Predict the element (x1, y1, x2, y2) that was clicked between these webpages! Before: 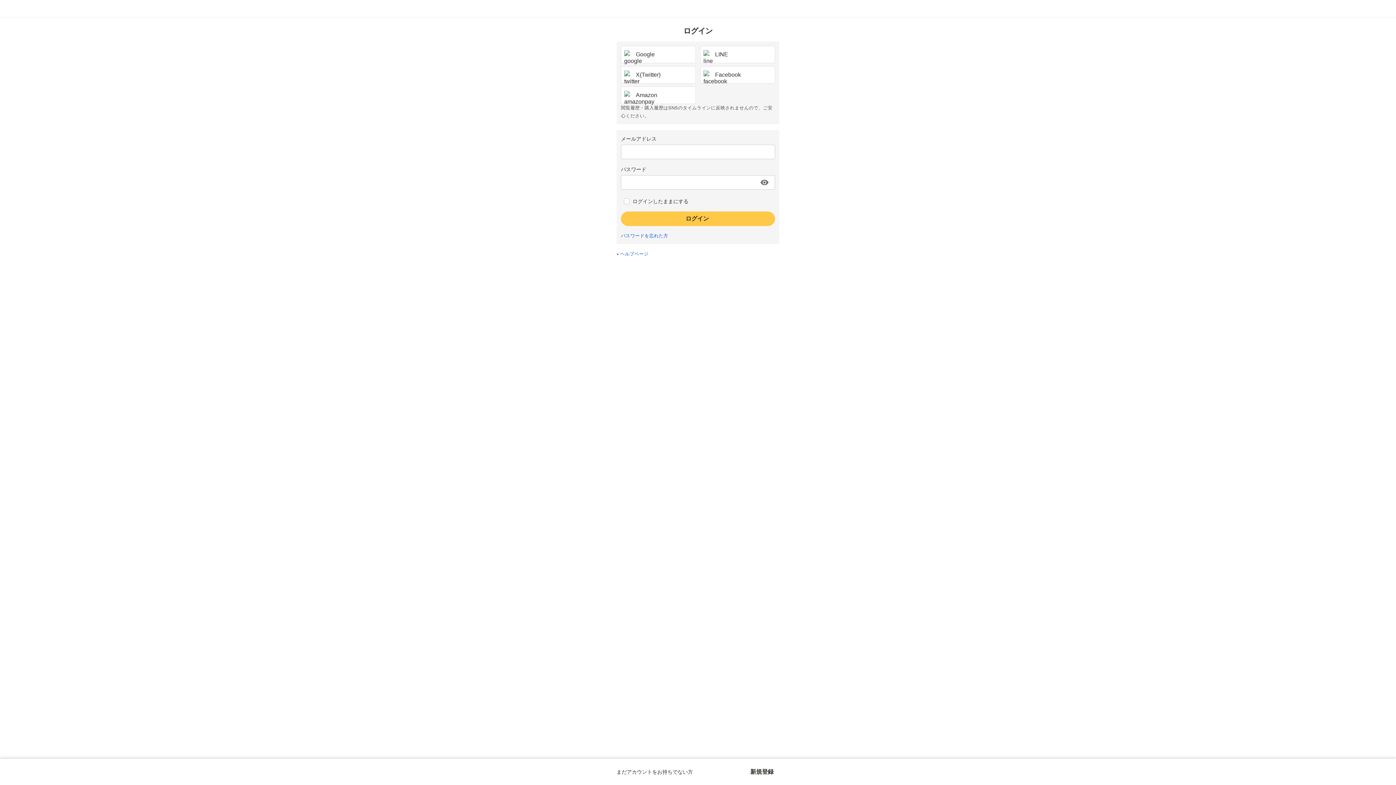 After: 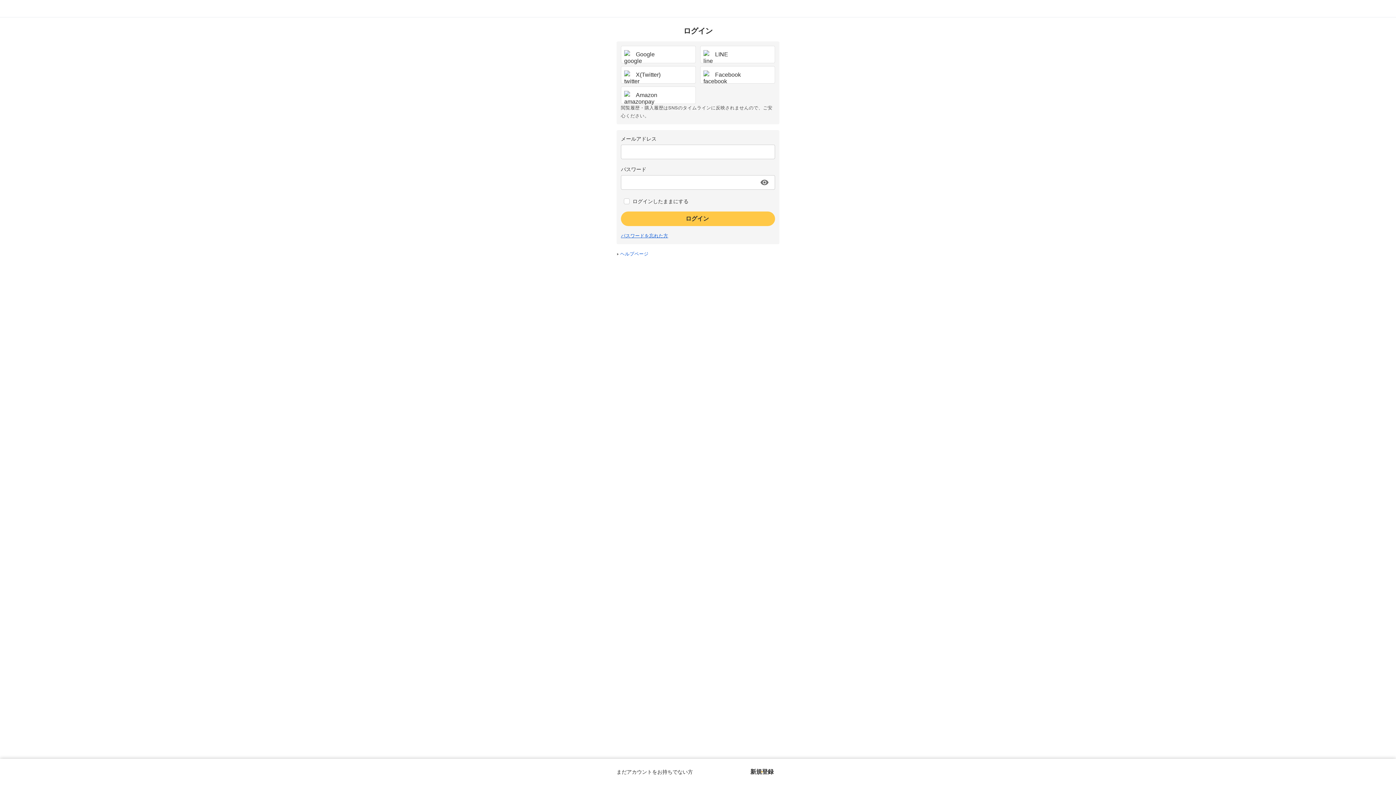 Action: bbox: (621, 233, 668, 238) label: パスワードを忘れた方